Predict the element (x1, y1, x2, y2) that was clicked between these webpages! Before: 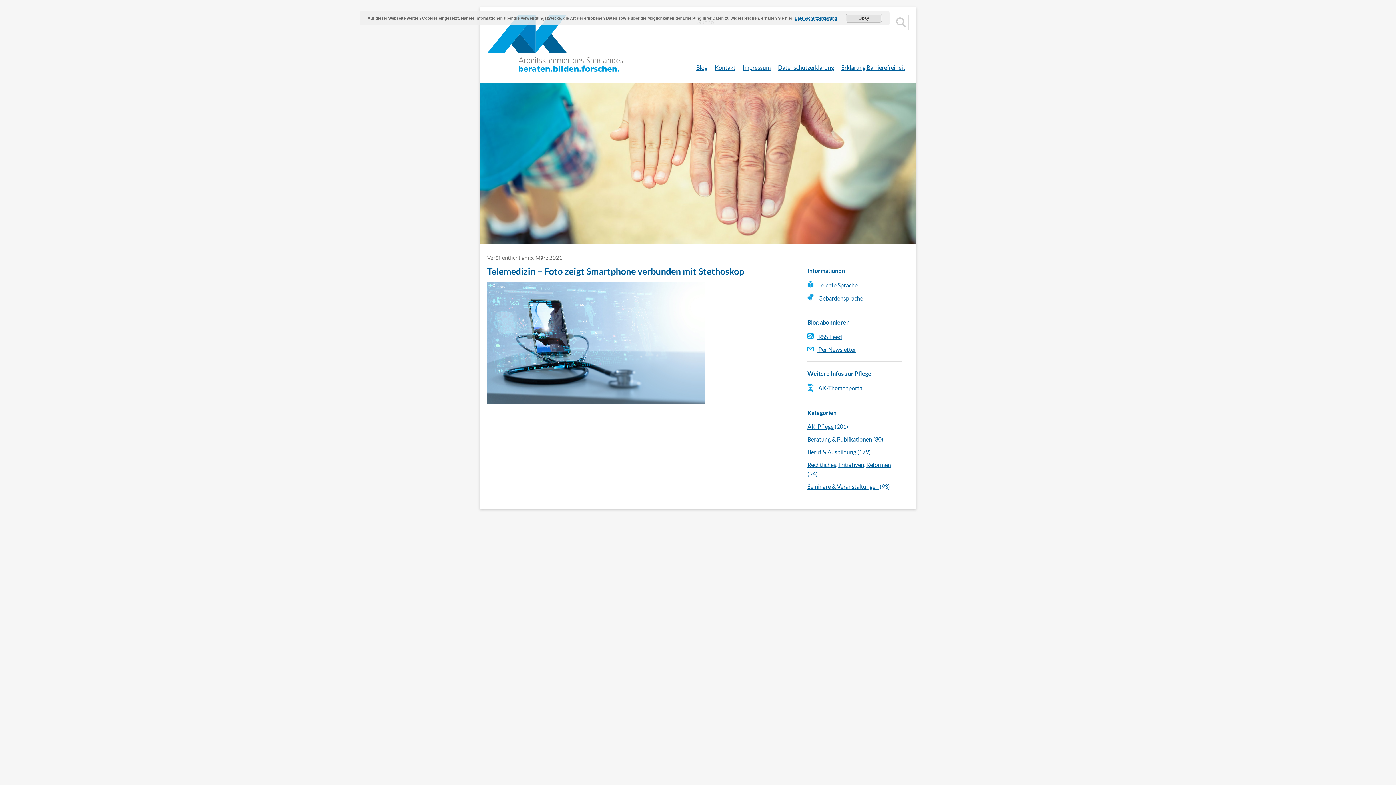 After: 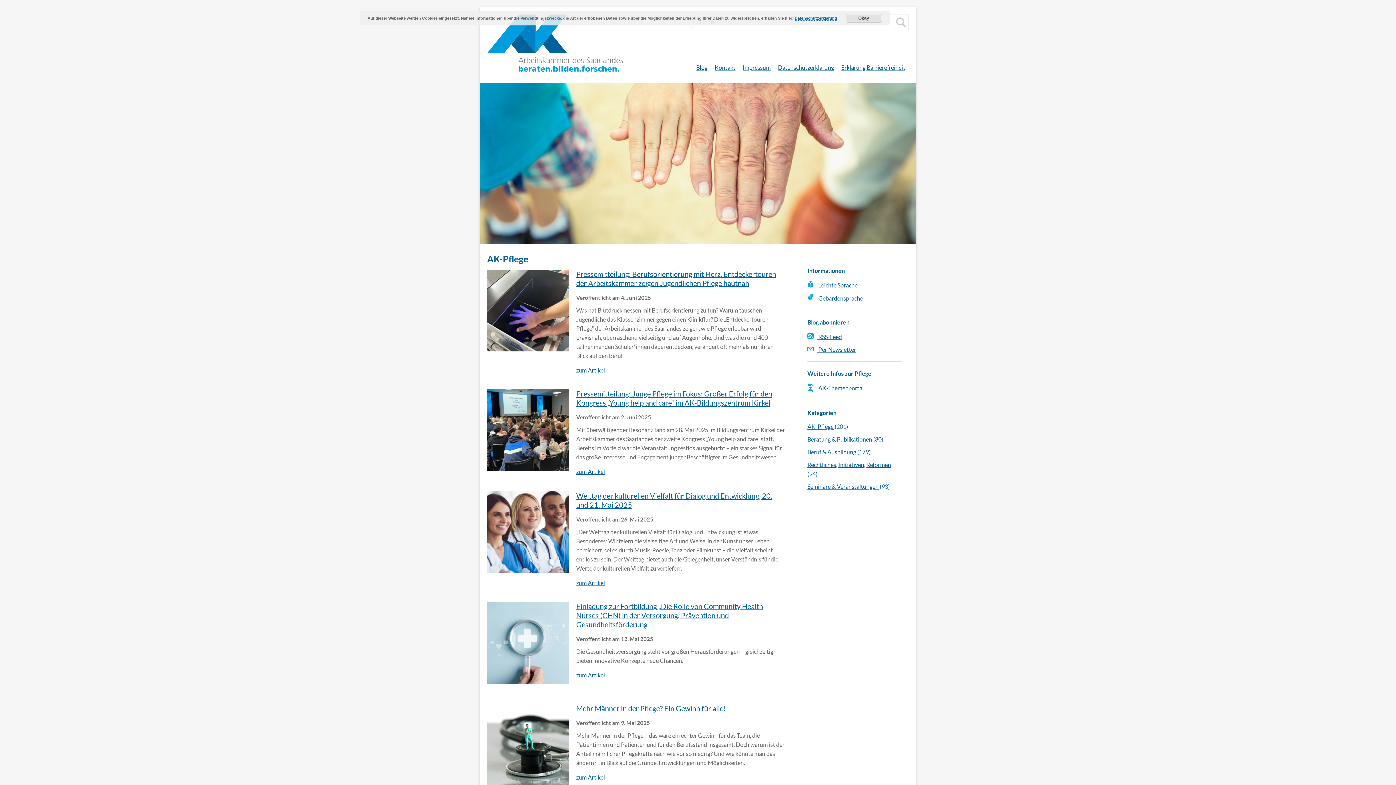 Action: label: Beruf & Ausbildung bbox: (807, 448, 856, 455)